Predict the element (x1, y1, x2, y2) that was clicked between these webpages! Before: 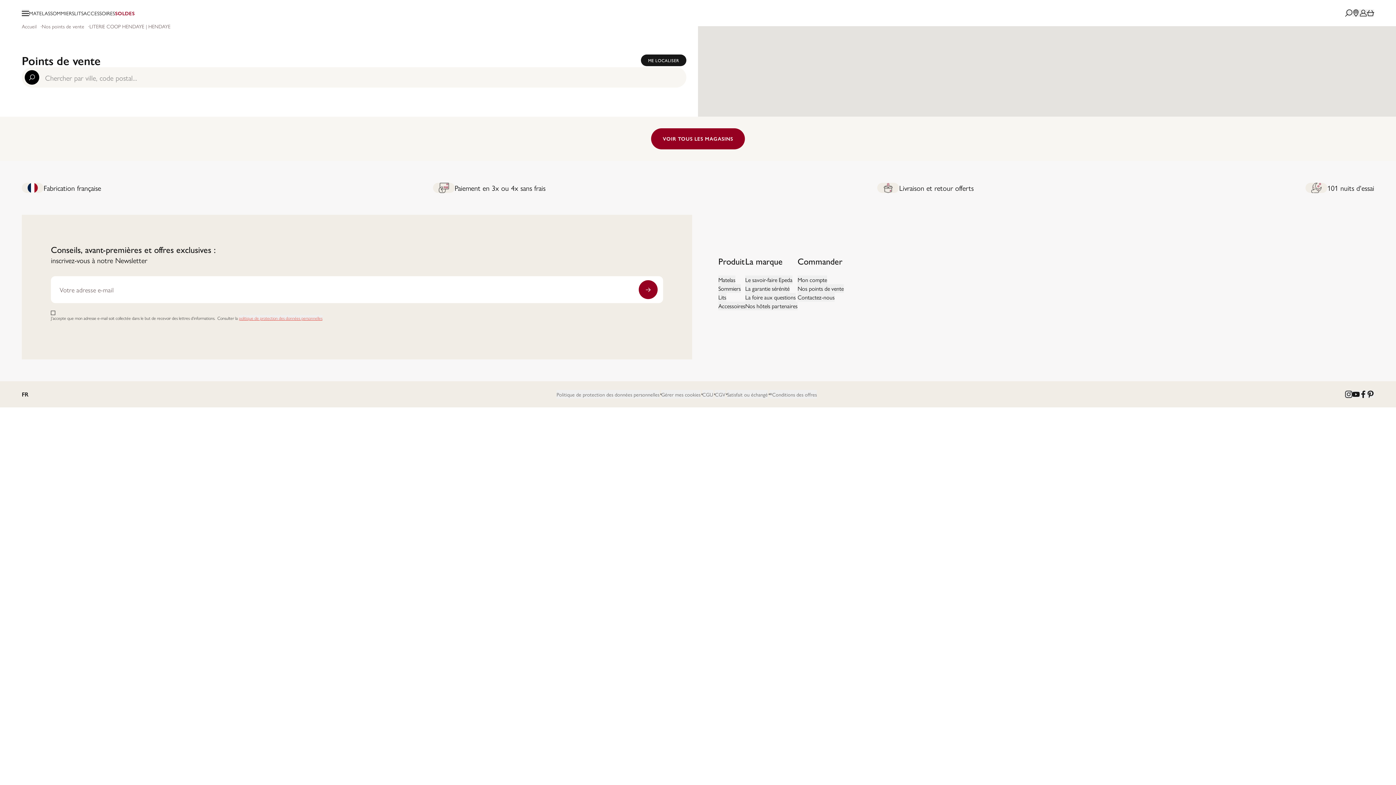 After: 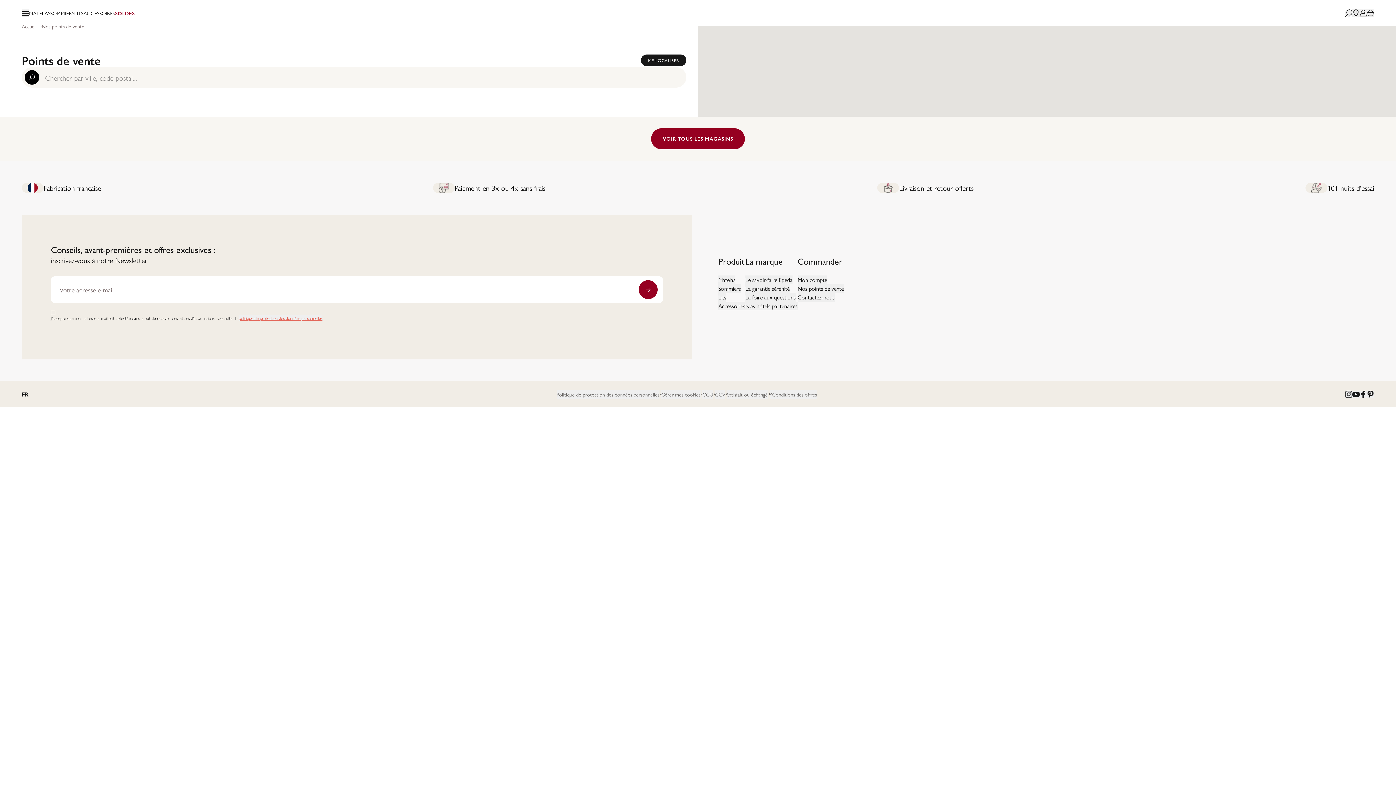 Action: label: Store locator bbox: (1352, 9, 1360, 16)